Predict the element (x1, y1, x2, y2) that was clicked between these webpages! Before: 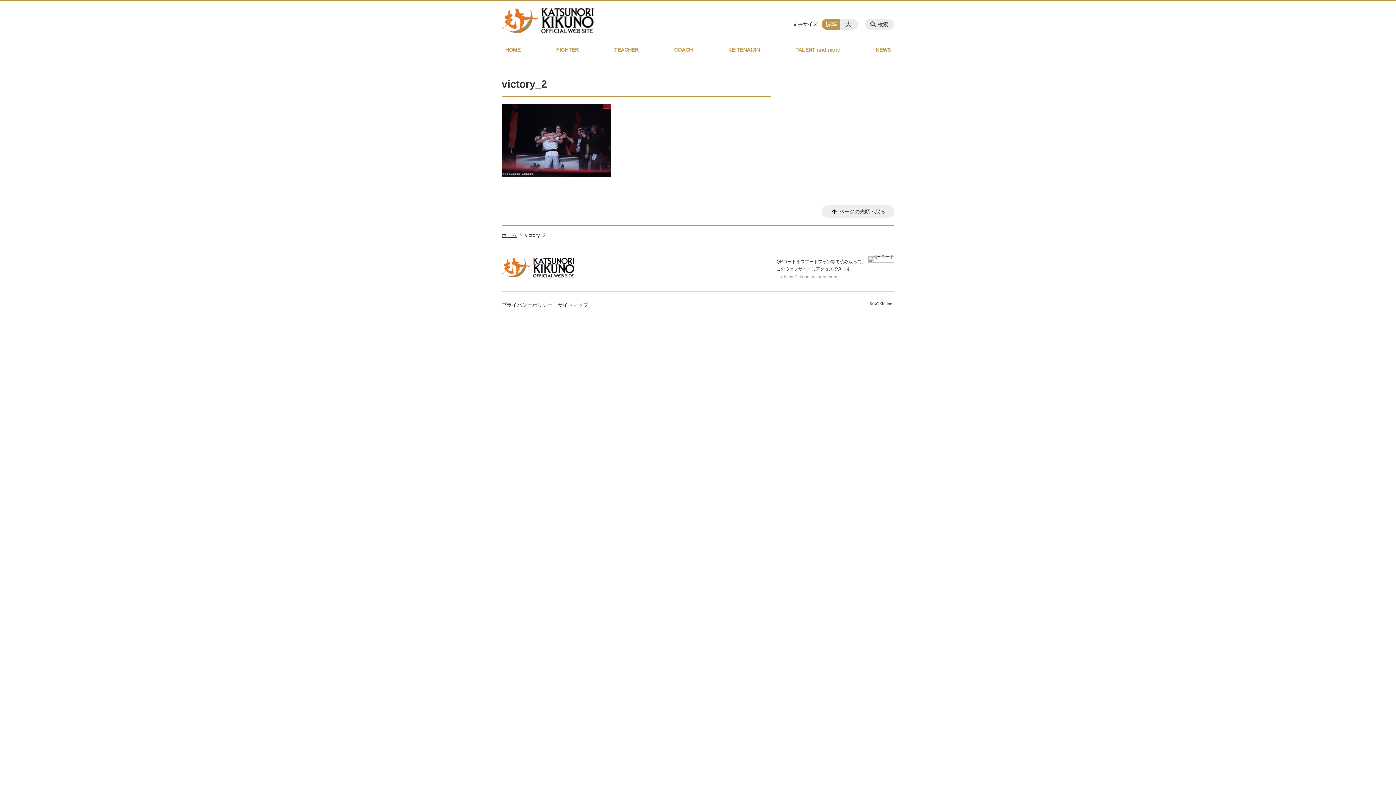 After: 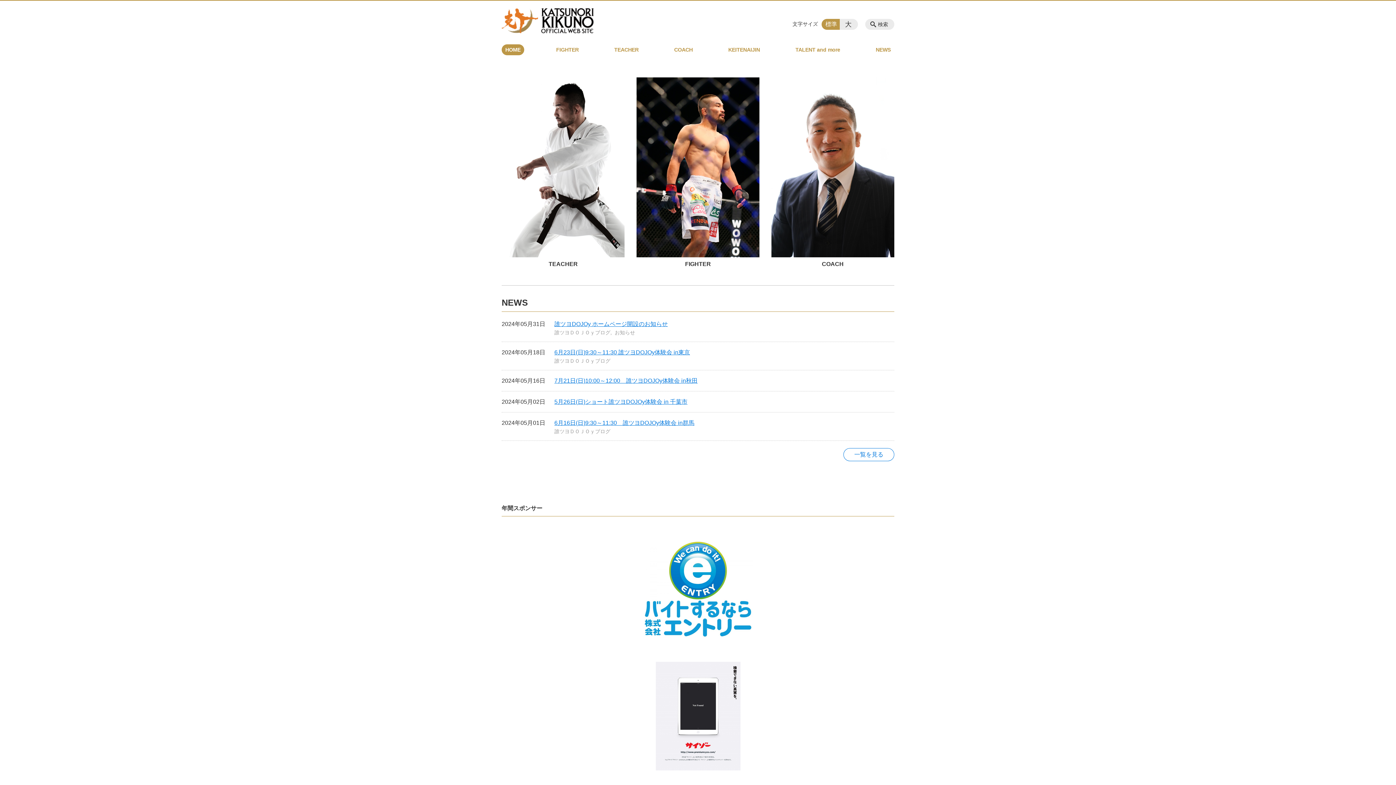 Action: bbox: (501, 269, 574, 279)